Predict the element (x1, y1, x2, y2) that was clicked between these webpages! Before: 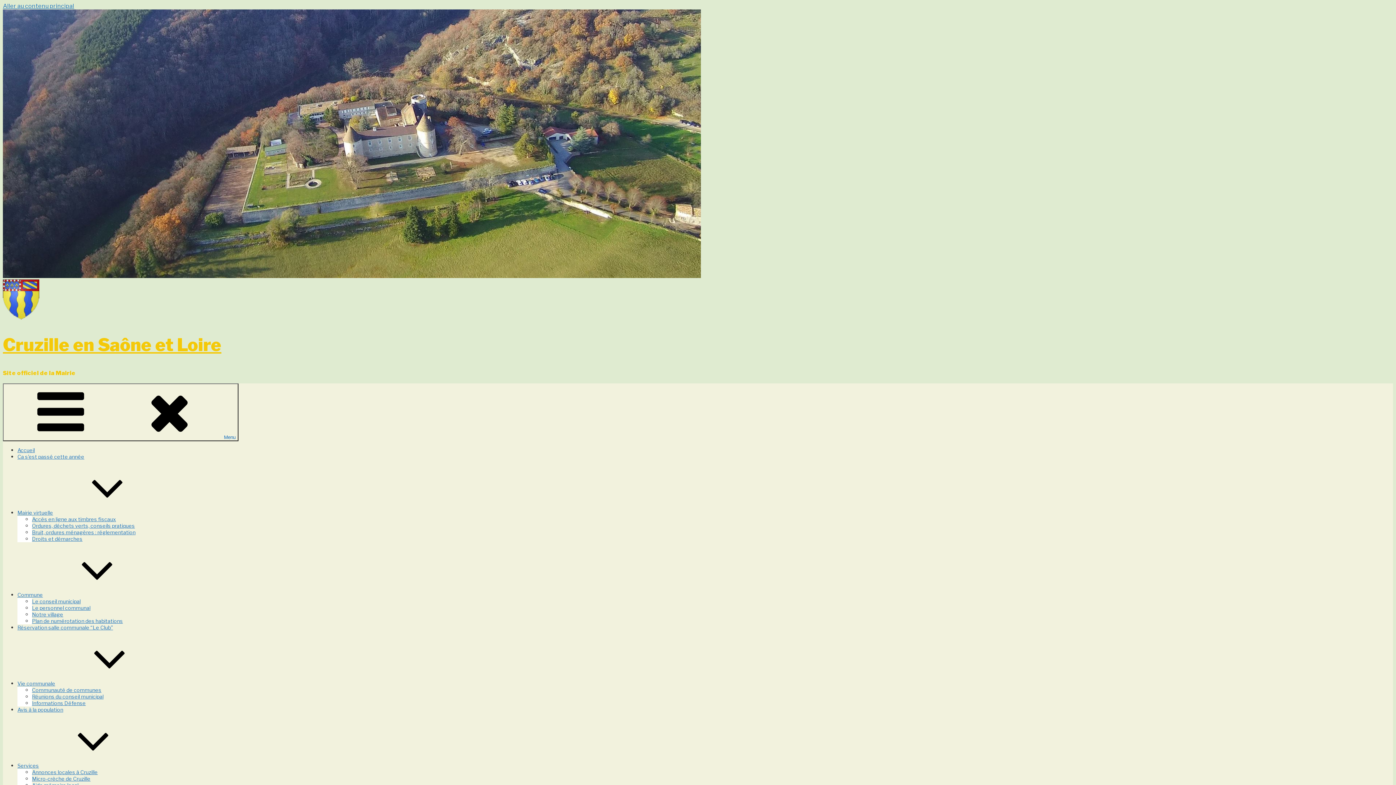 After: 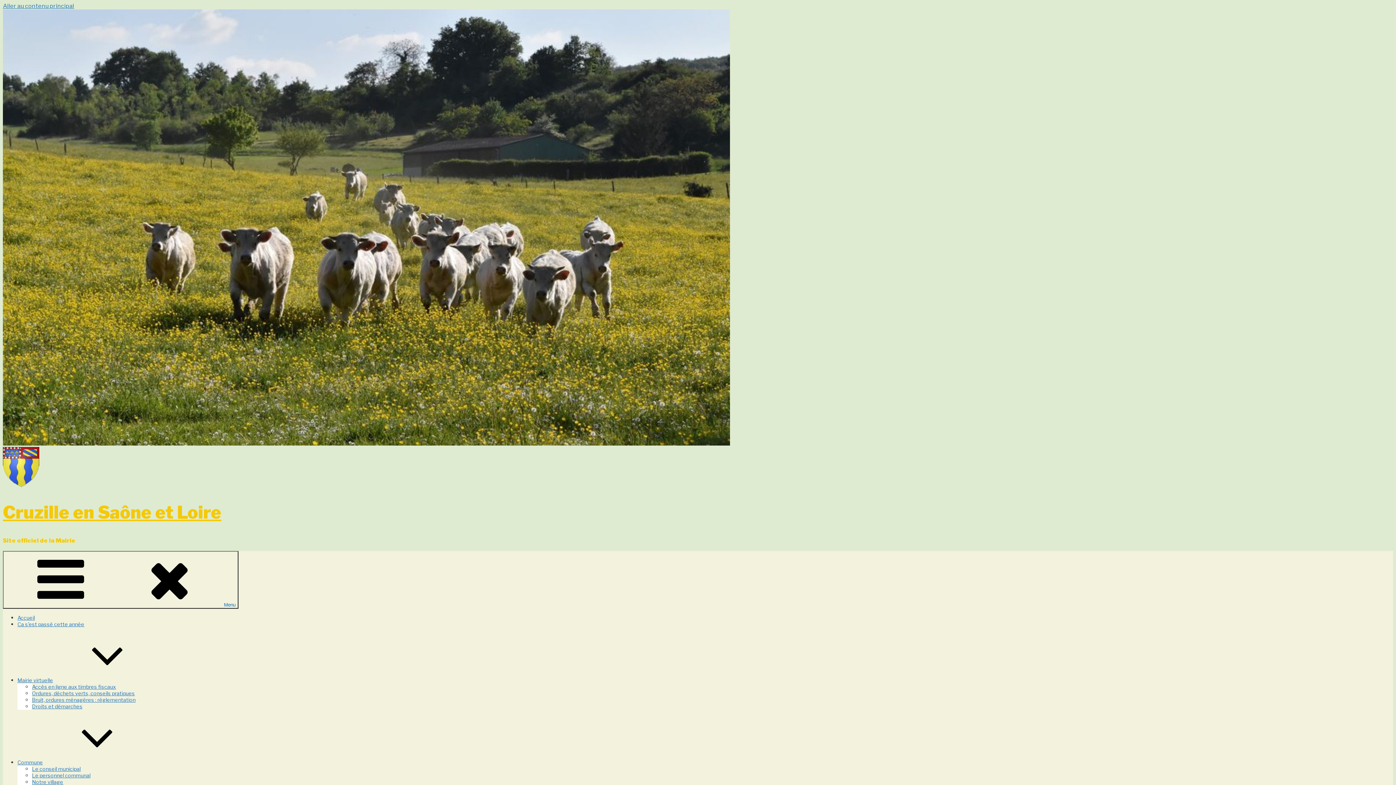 Action: bbox: (17, 509, 162, 516) label: Mairie virtuelle